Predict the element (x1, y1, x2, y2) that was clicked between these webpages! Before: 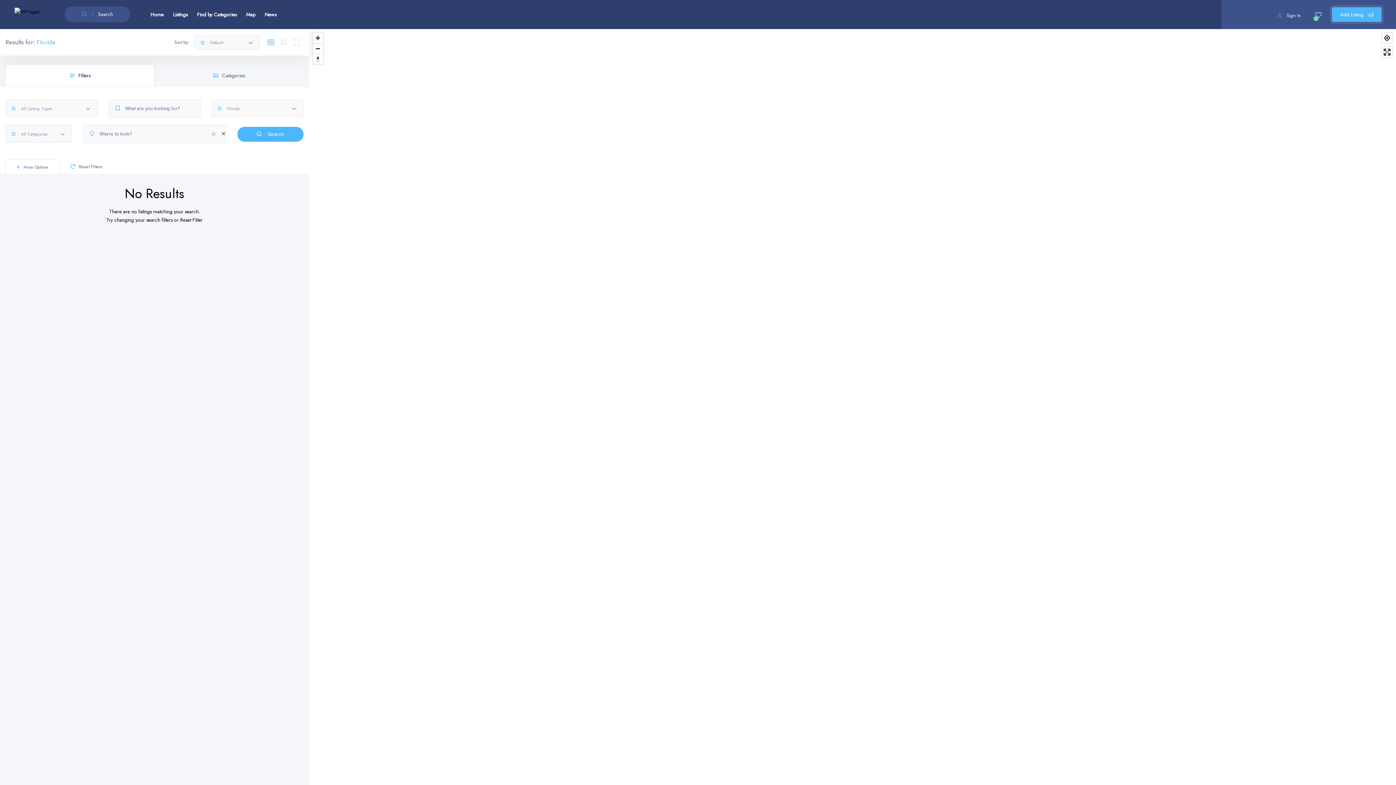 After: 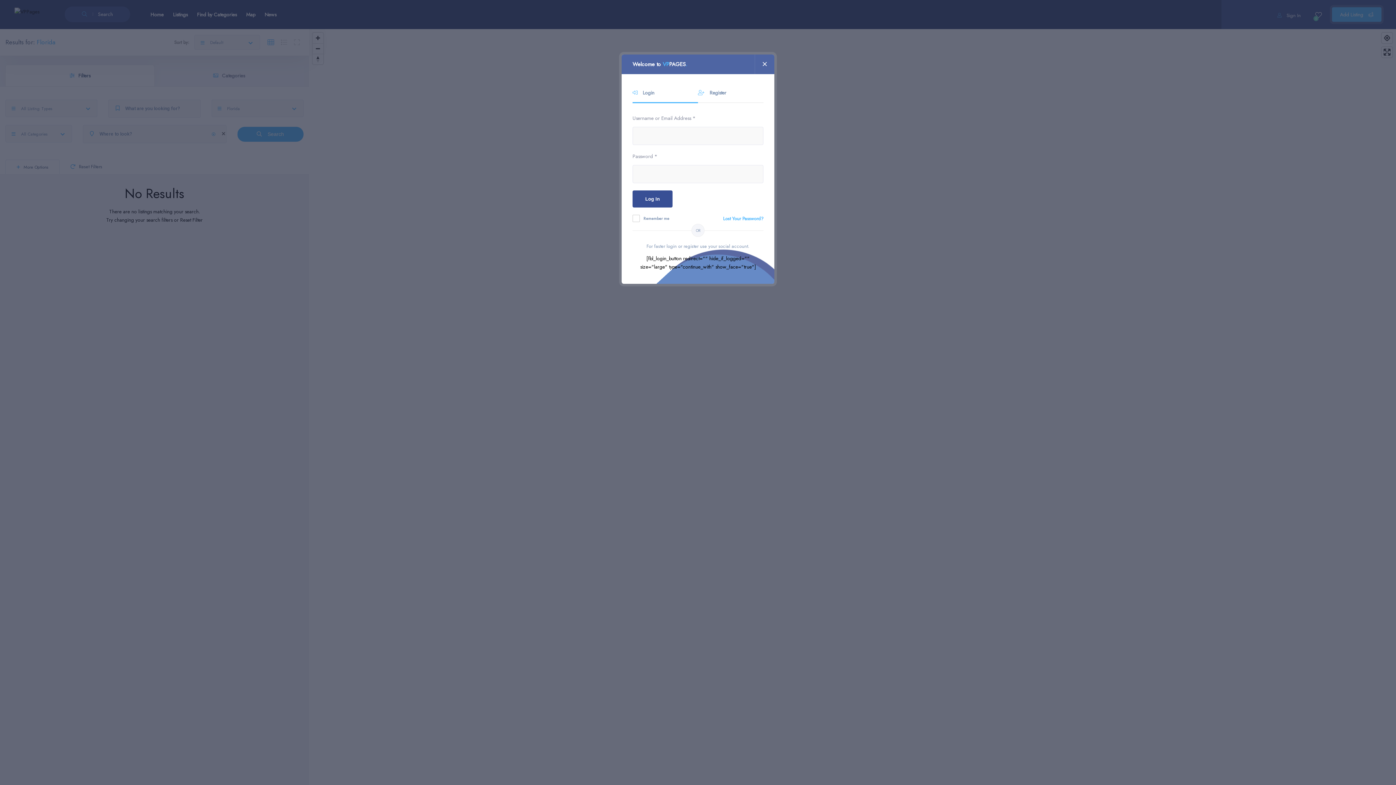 Action: label: Sign In bbox: (1277, 11, 1301, 19)